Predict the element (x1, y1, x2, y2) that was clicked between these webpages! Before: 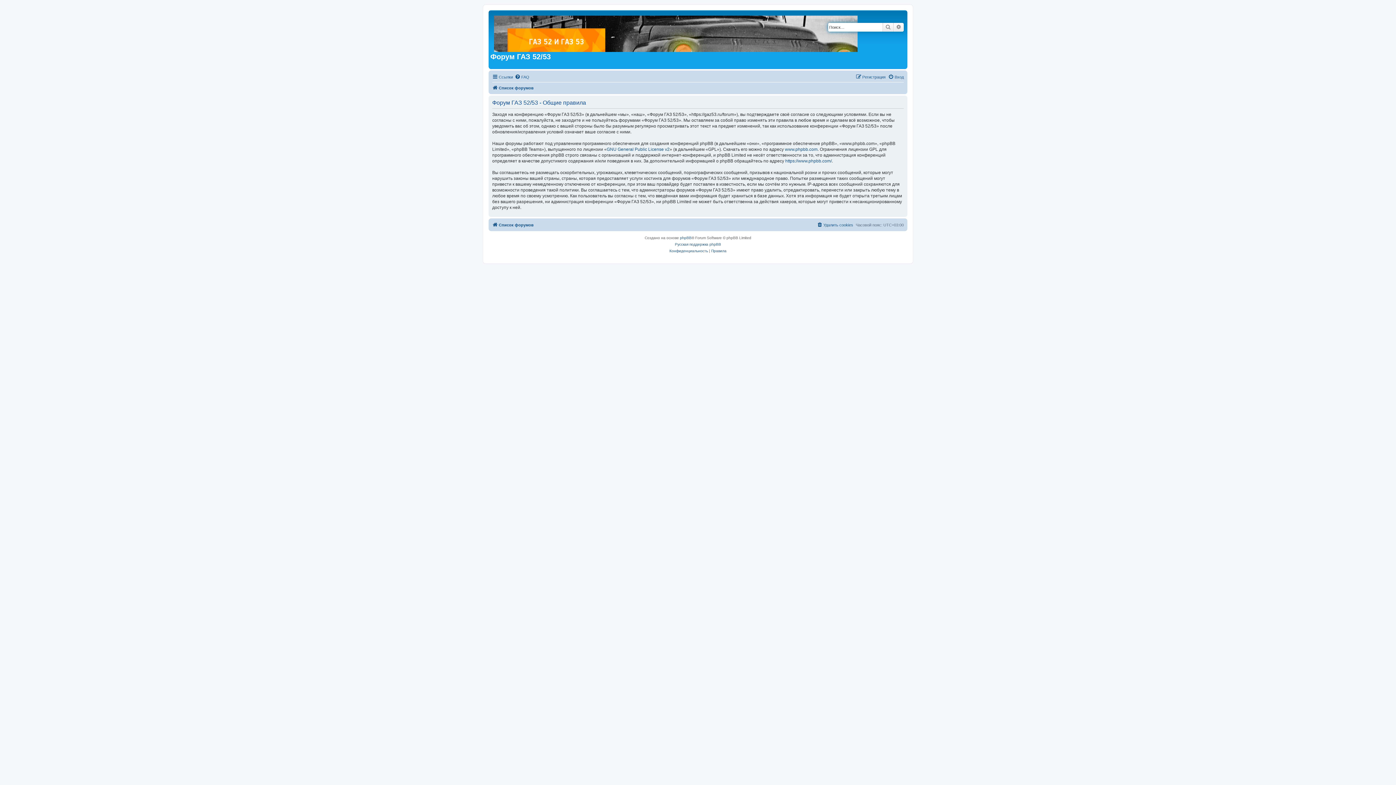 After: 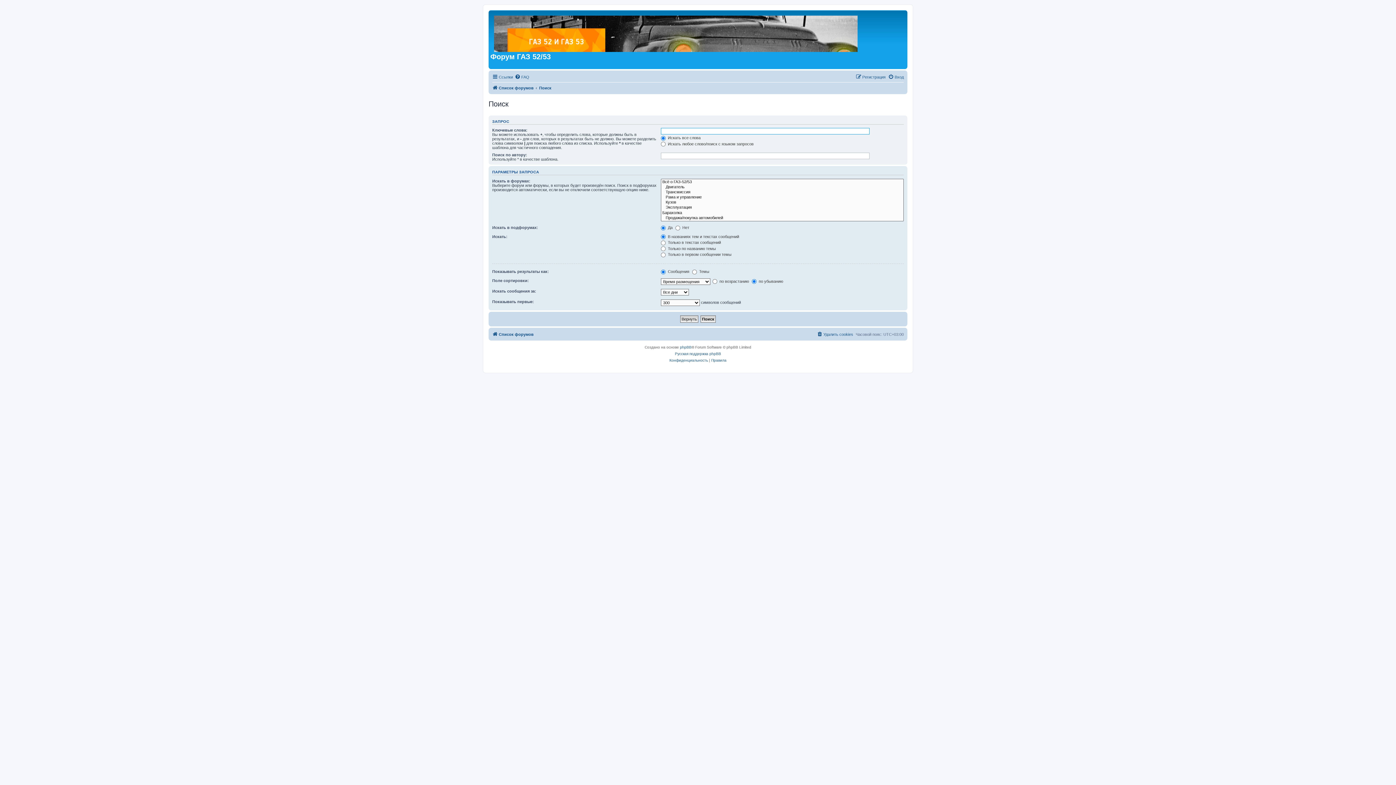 Action: label: Поиск bbox: (882, 22, 893, 31)